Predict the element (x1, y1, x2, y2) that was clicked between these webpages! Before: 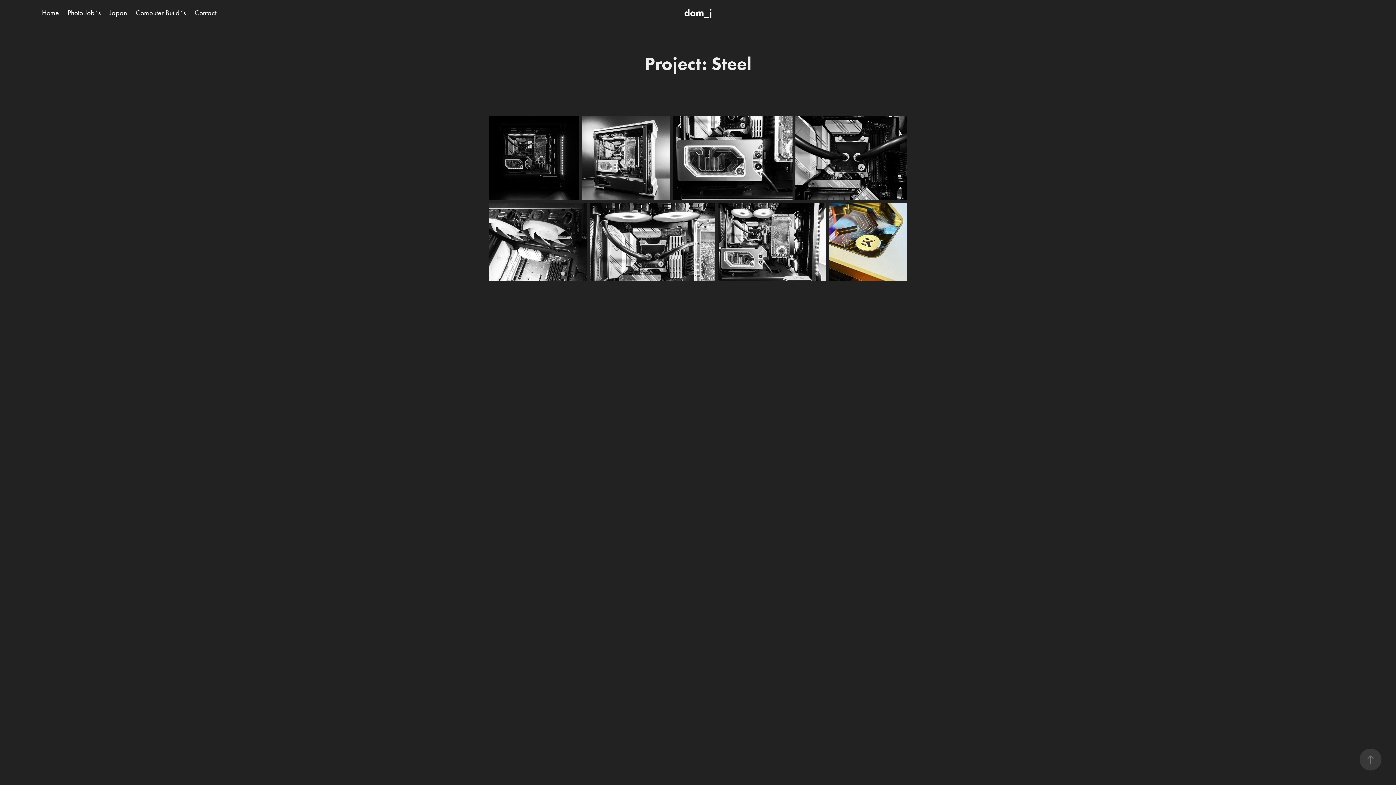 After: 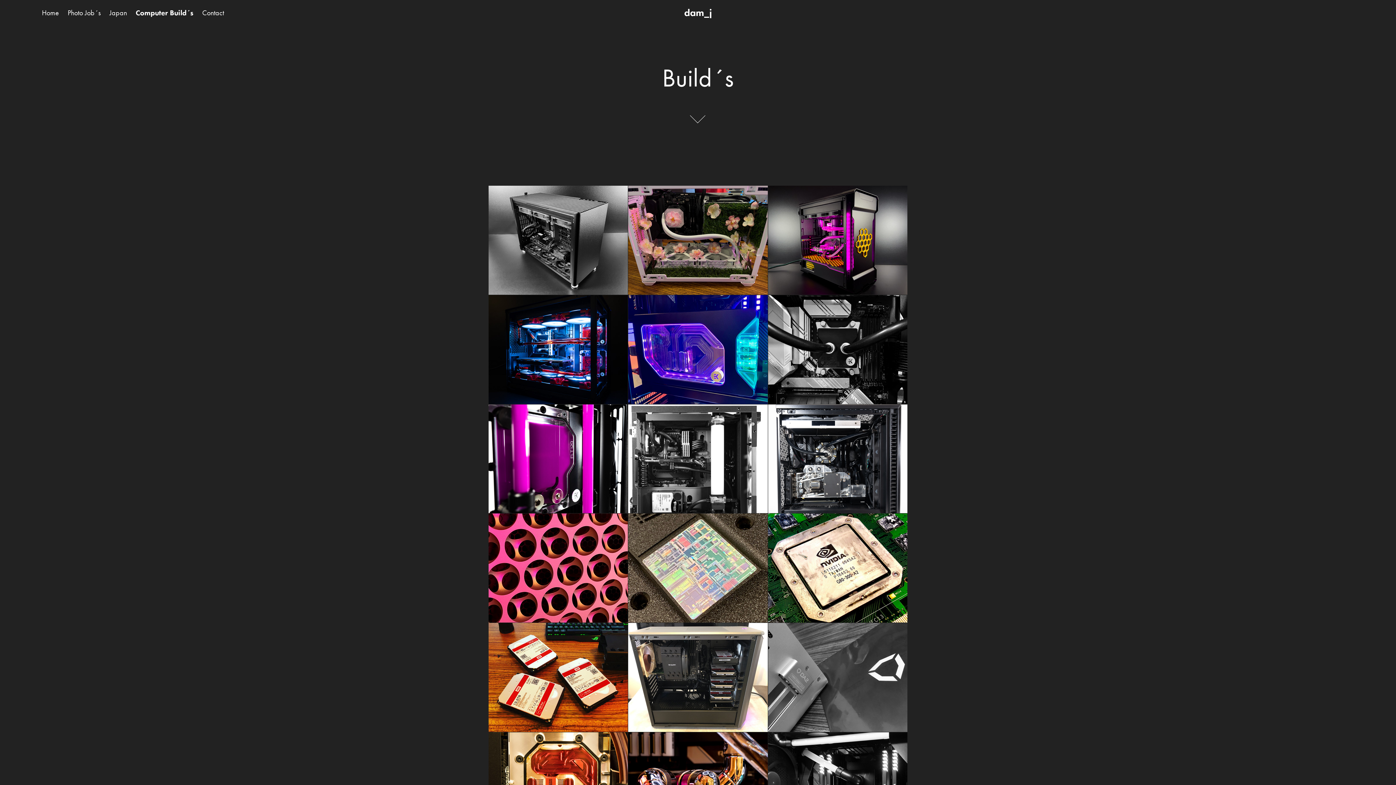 Action: bbox: (135, 8, 185, 17) label: Computer Build´s